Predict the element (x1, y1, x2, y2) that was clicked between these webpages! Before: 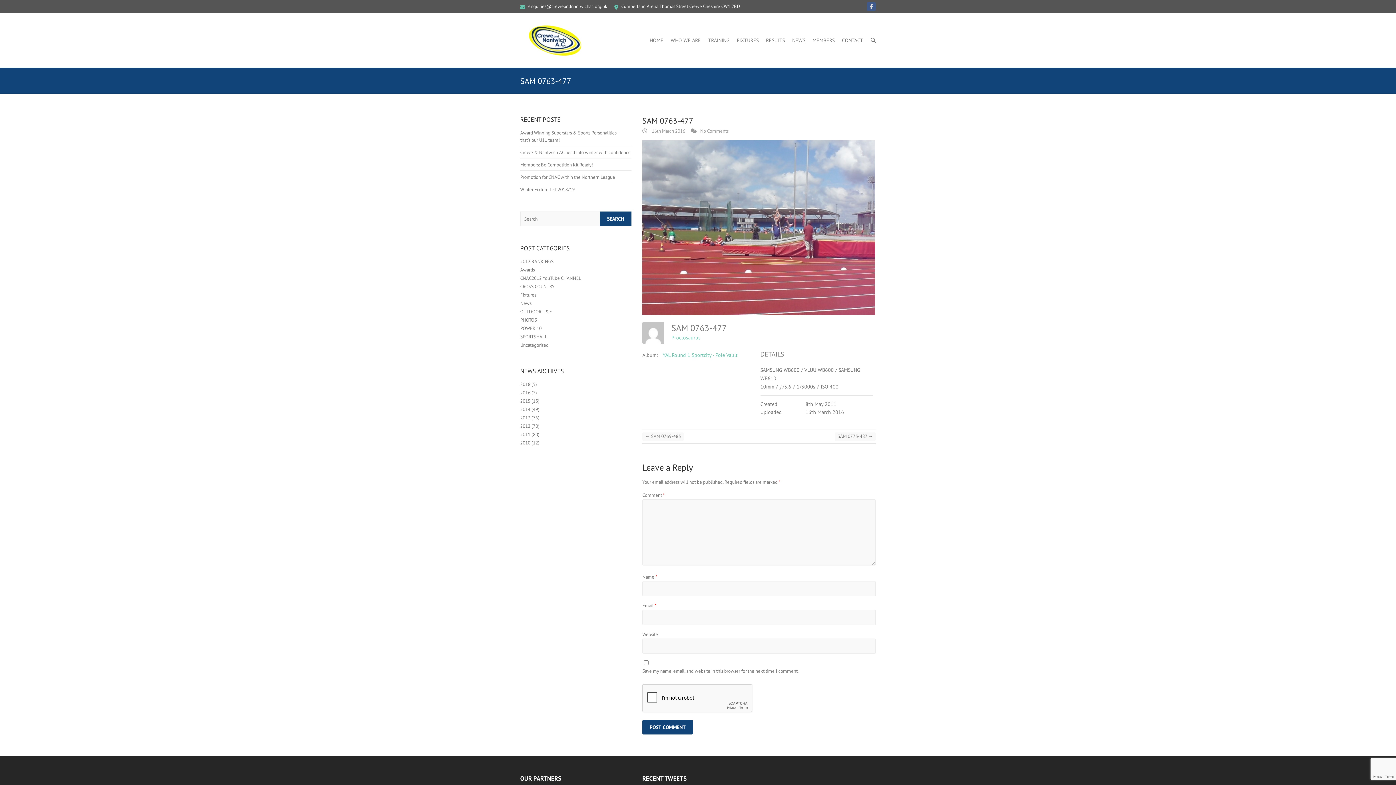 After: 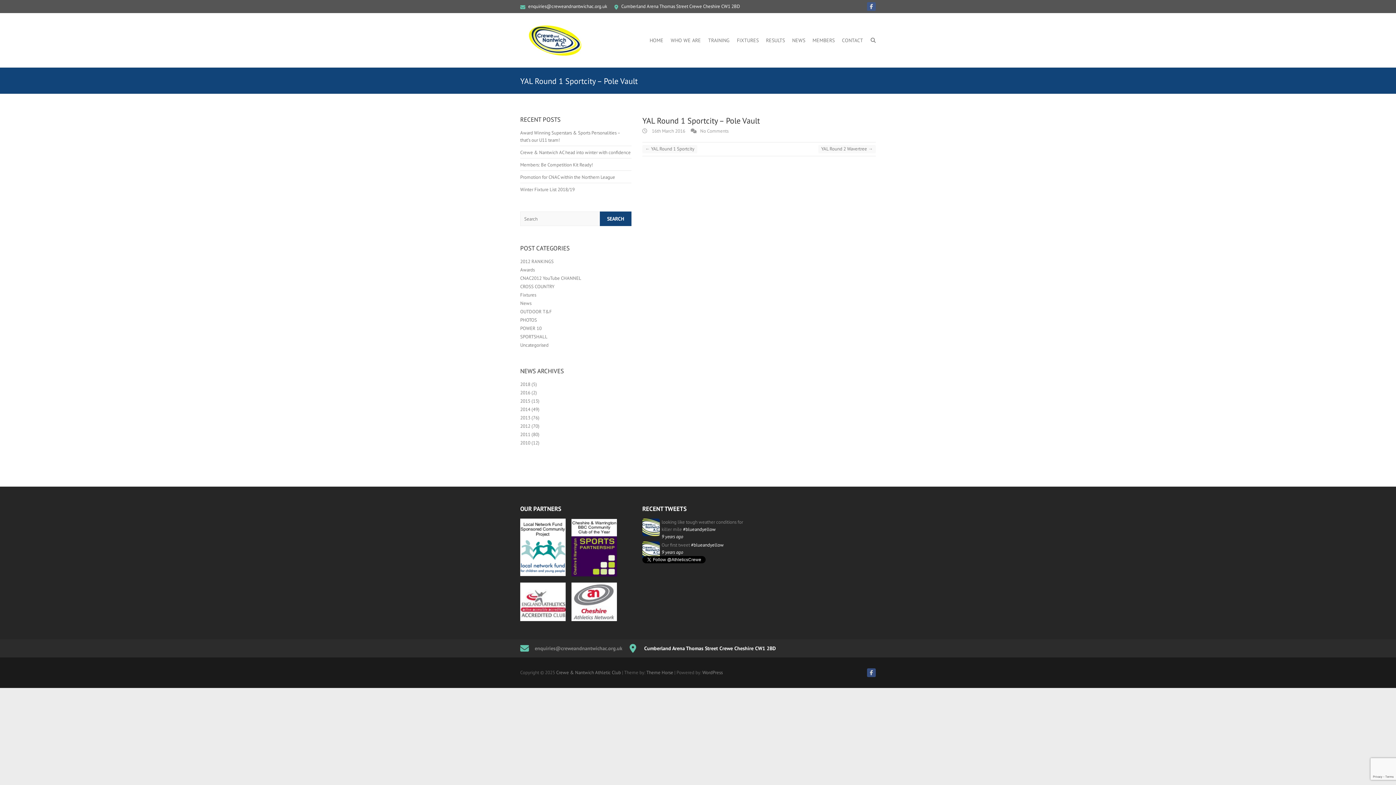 Action: label: YAL Round 1 Sportcity - Pole Vault bbox: (662, 352, 737, 358)